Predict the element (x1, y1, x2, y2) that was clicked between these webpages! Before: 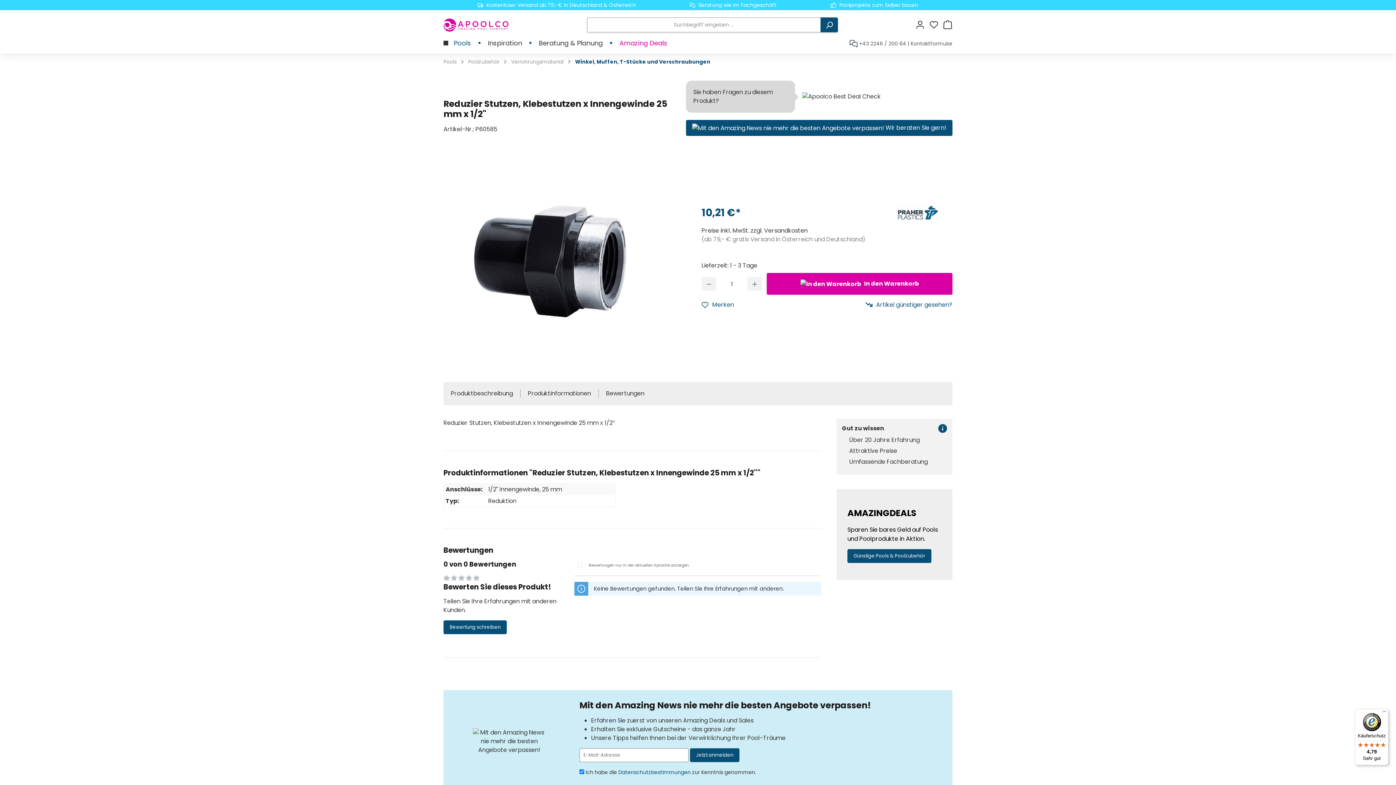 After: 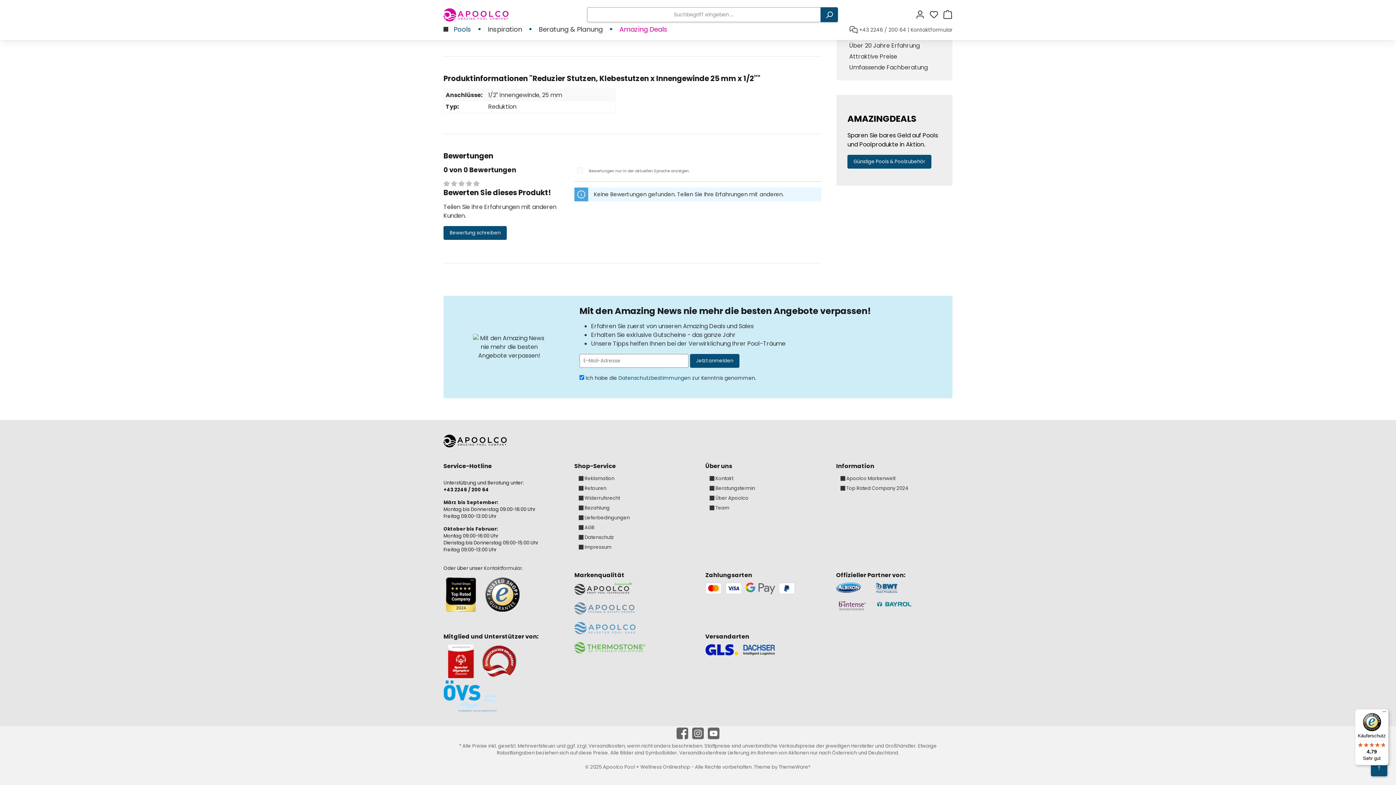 Action: bbox: (528, 389, 591, 398) label: Produktinformationen